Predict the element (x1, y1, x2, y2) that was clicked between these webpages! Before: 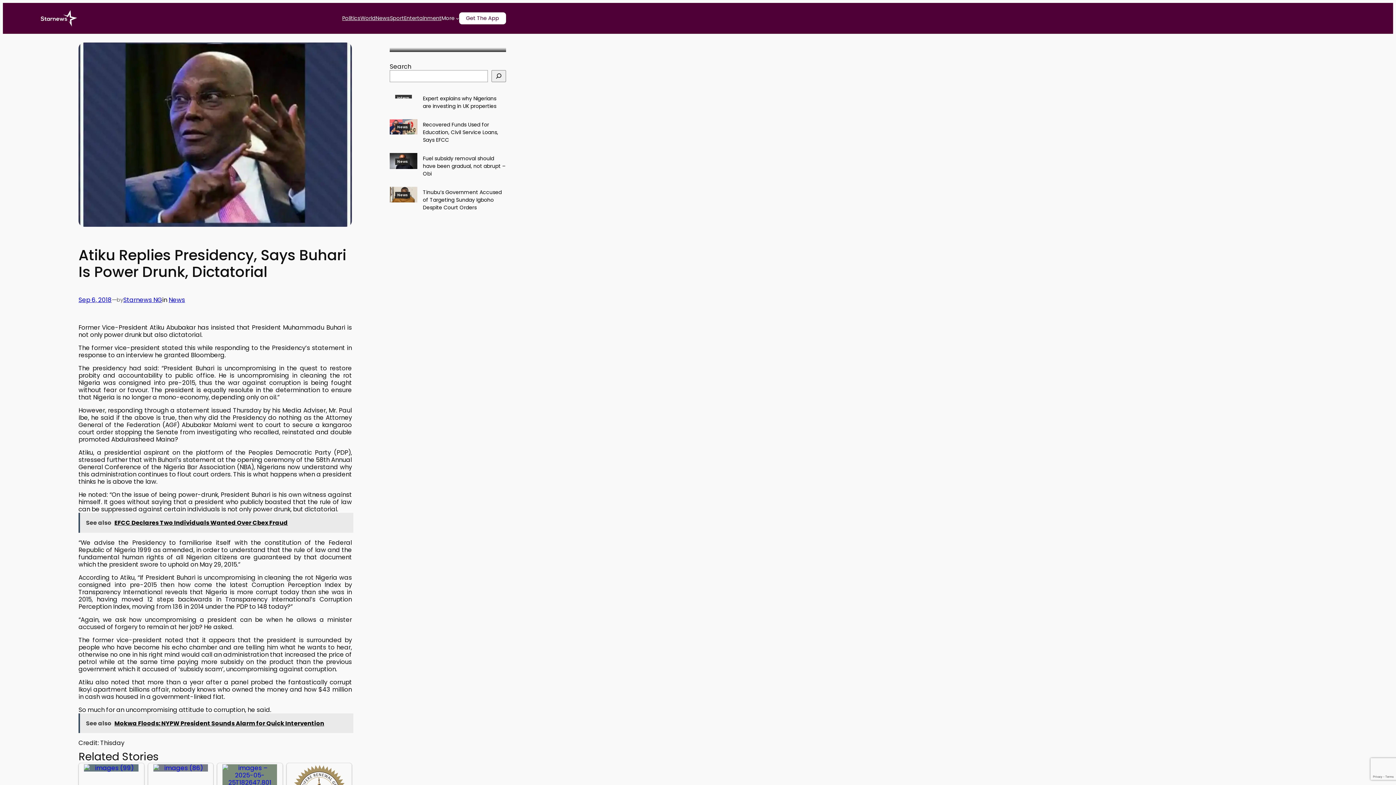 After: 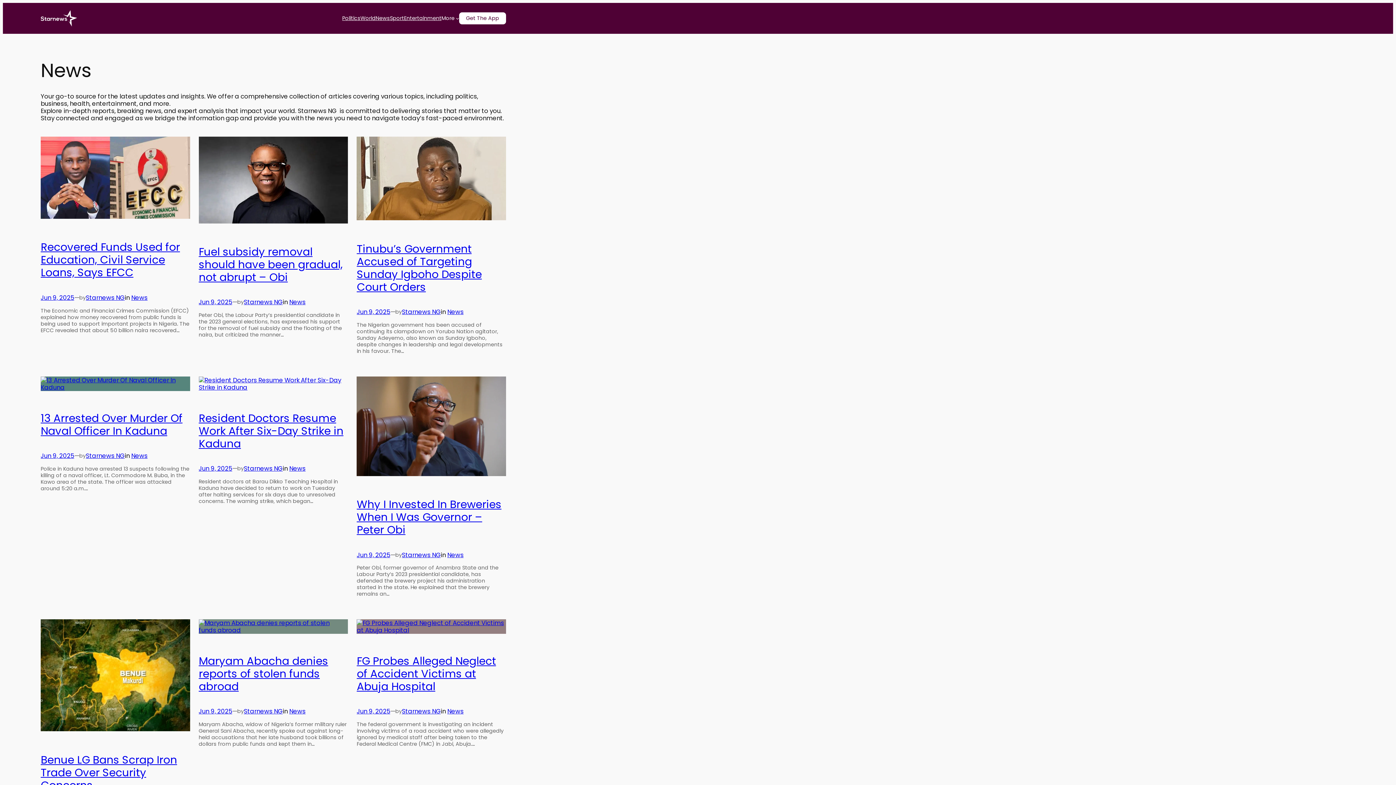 Action: bbox: (395, 158, 410, 165) label: News